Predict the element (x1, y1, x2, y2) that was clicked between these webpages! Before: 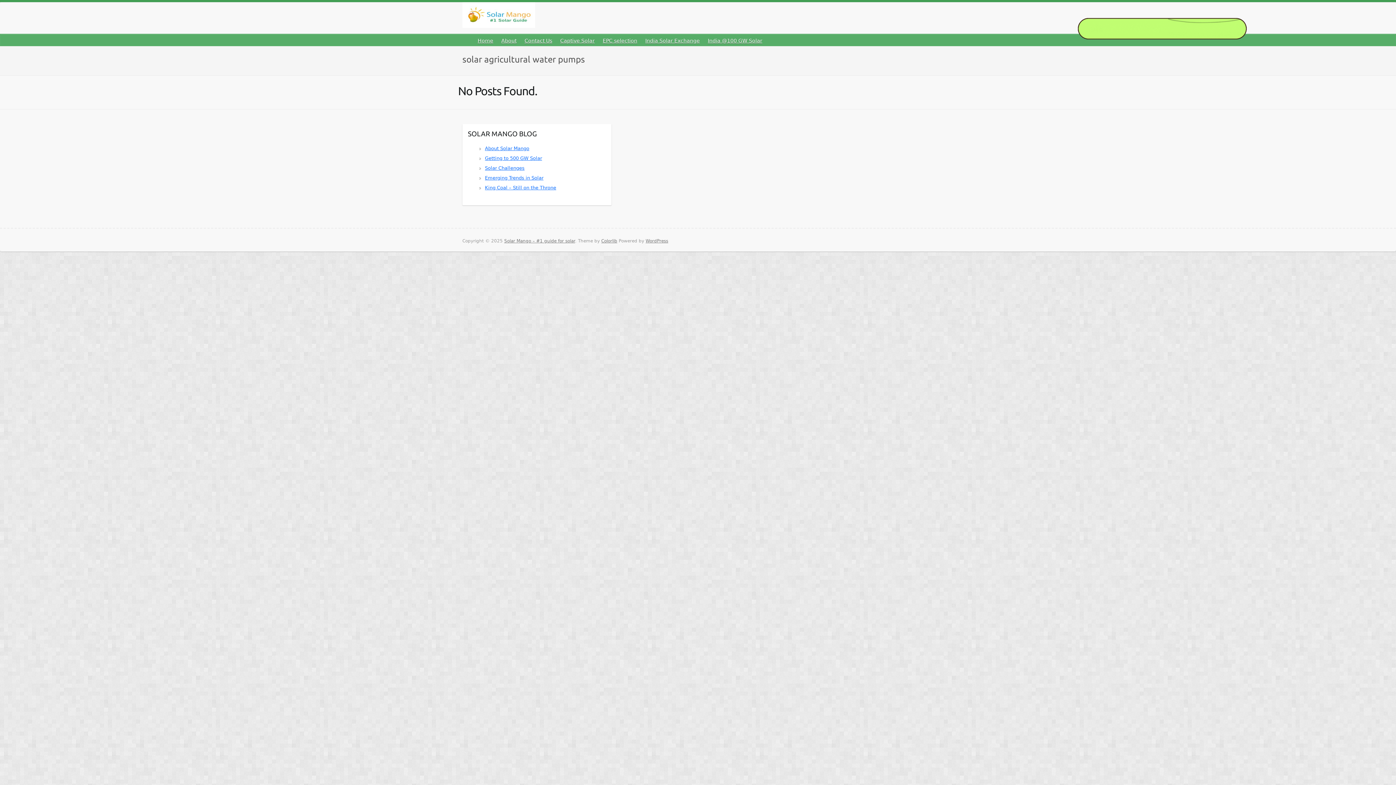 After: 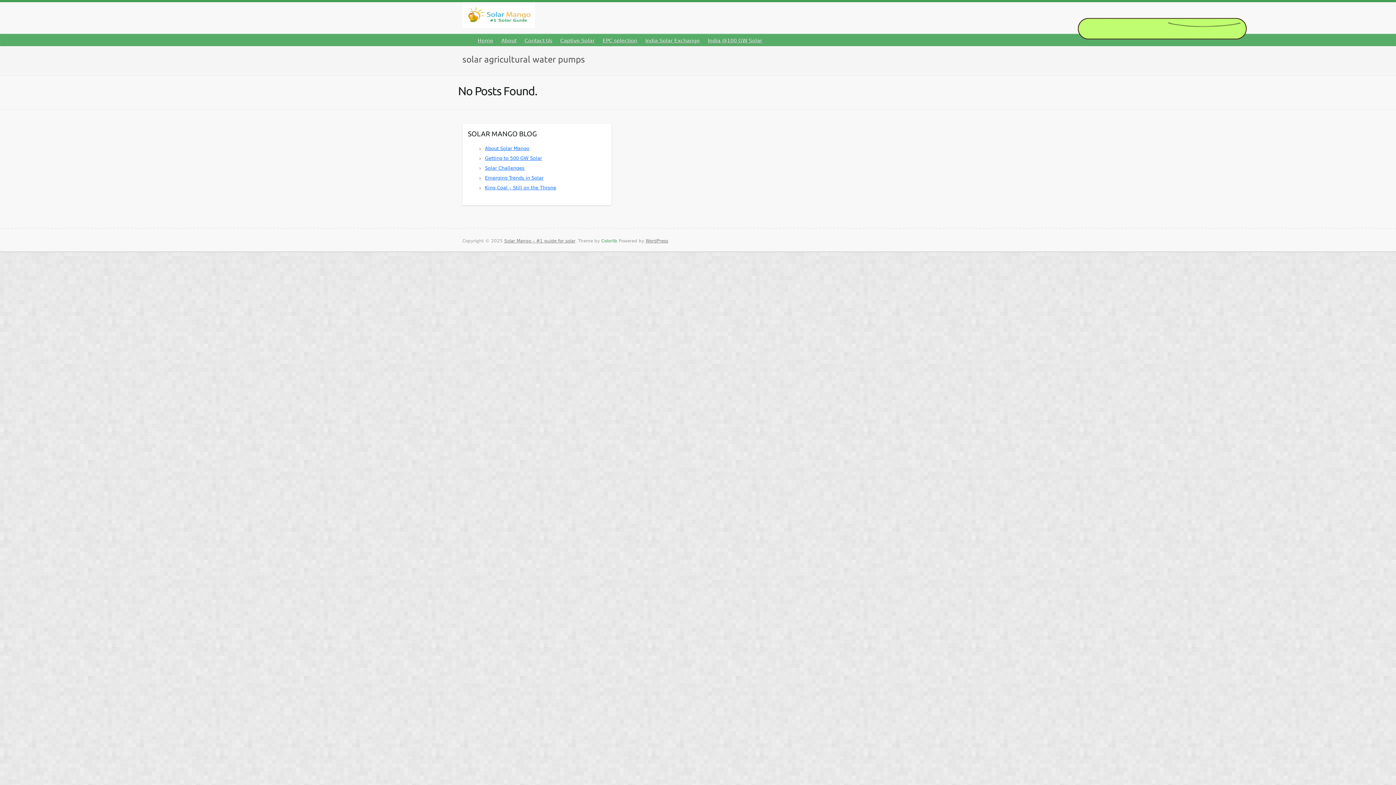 Action: label: Colorlib bbox: (601, 238, 617, 243)